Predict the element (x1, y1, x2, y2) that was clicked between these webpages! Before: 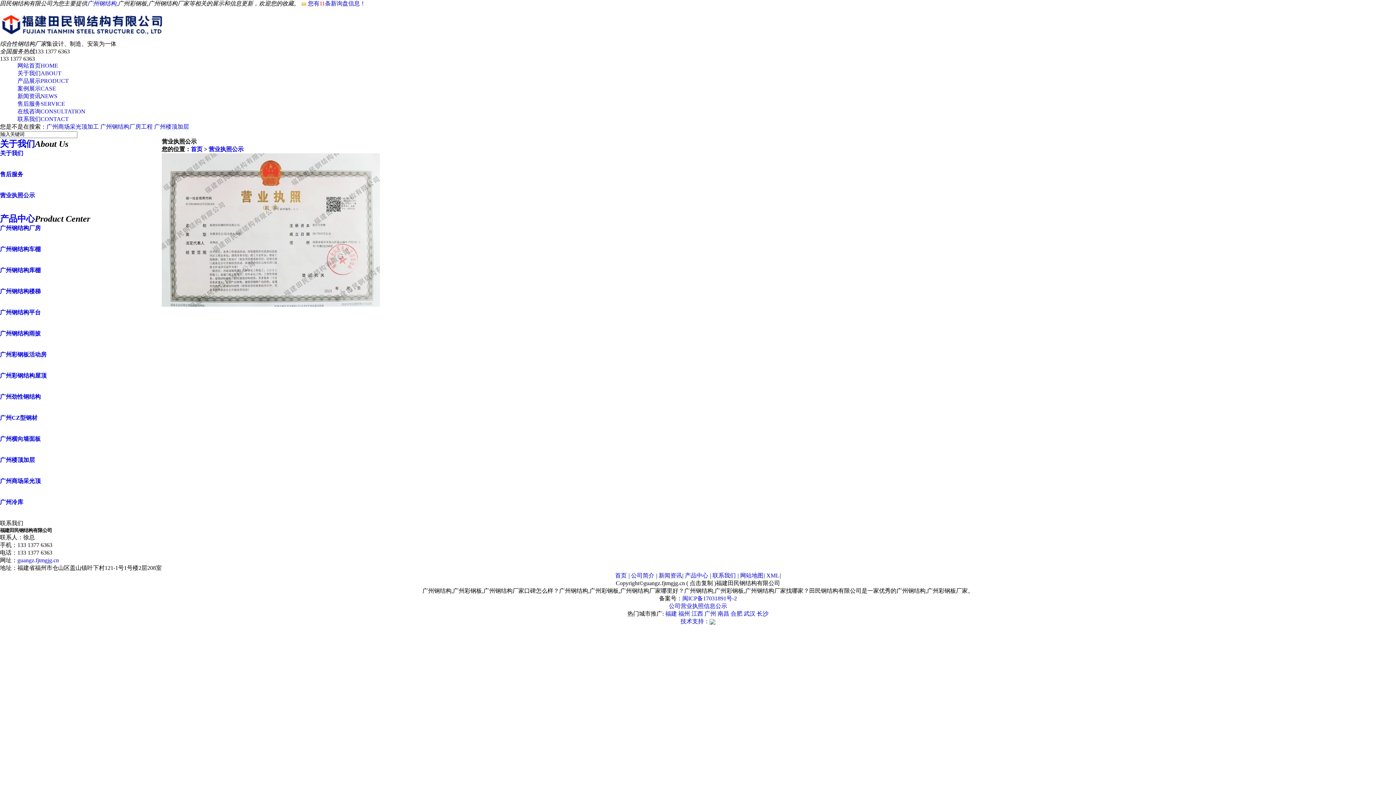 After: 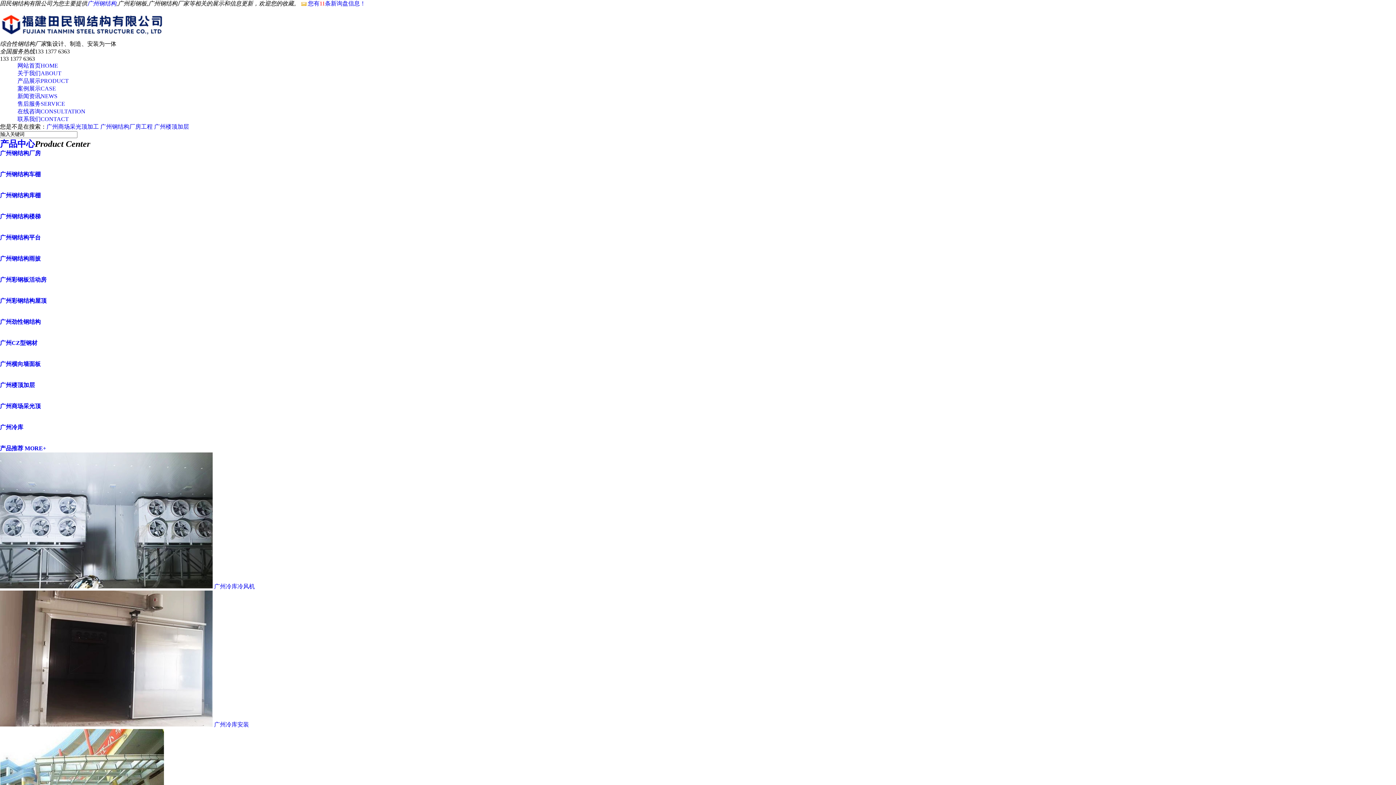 Action: bbox: (17, 557, 58, 563) label: guangz.fjtmgjg.cn